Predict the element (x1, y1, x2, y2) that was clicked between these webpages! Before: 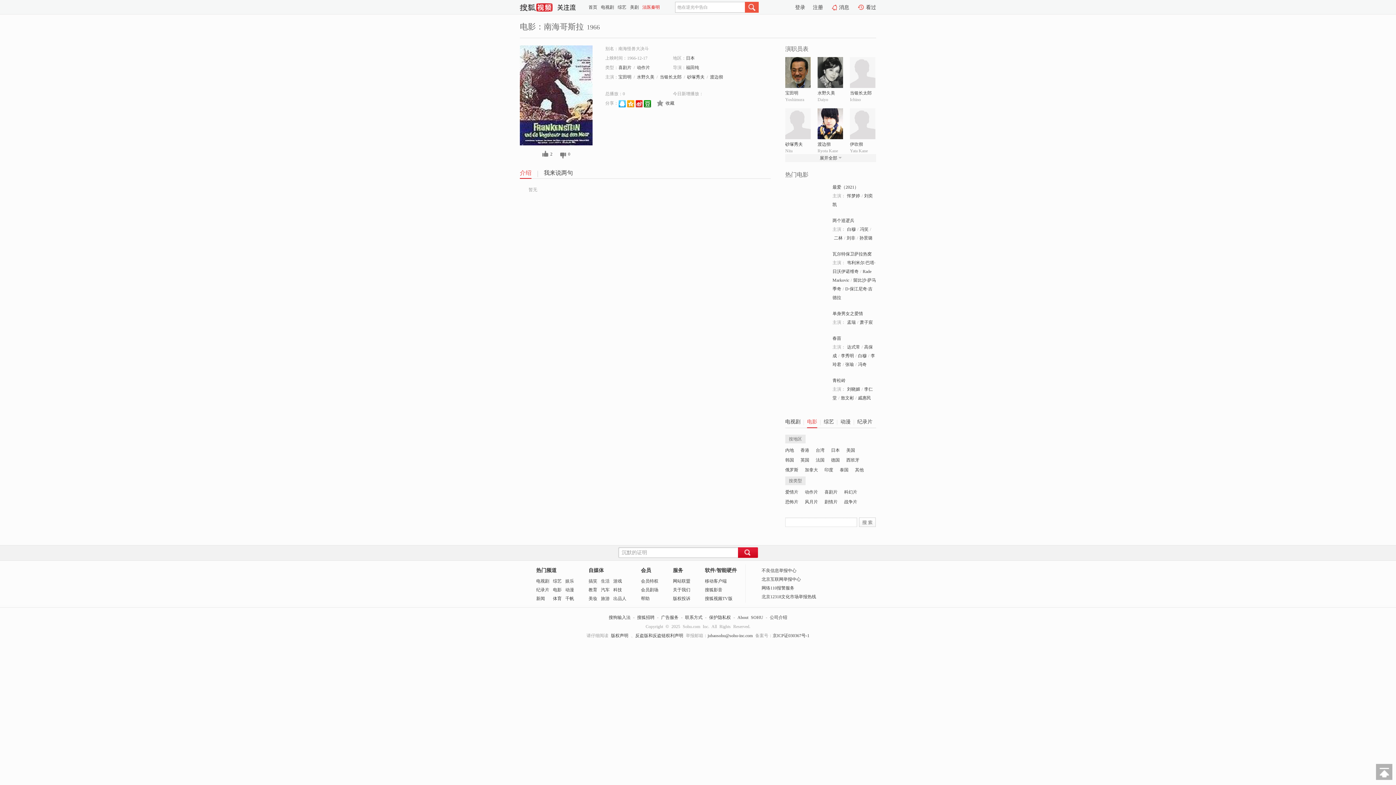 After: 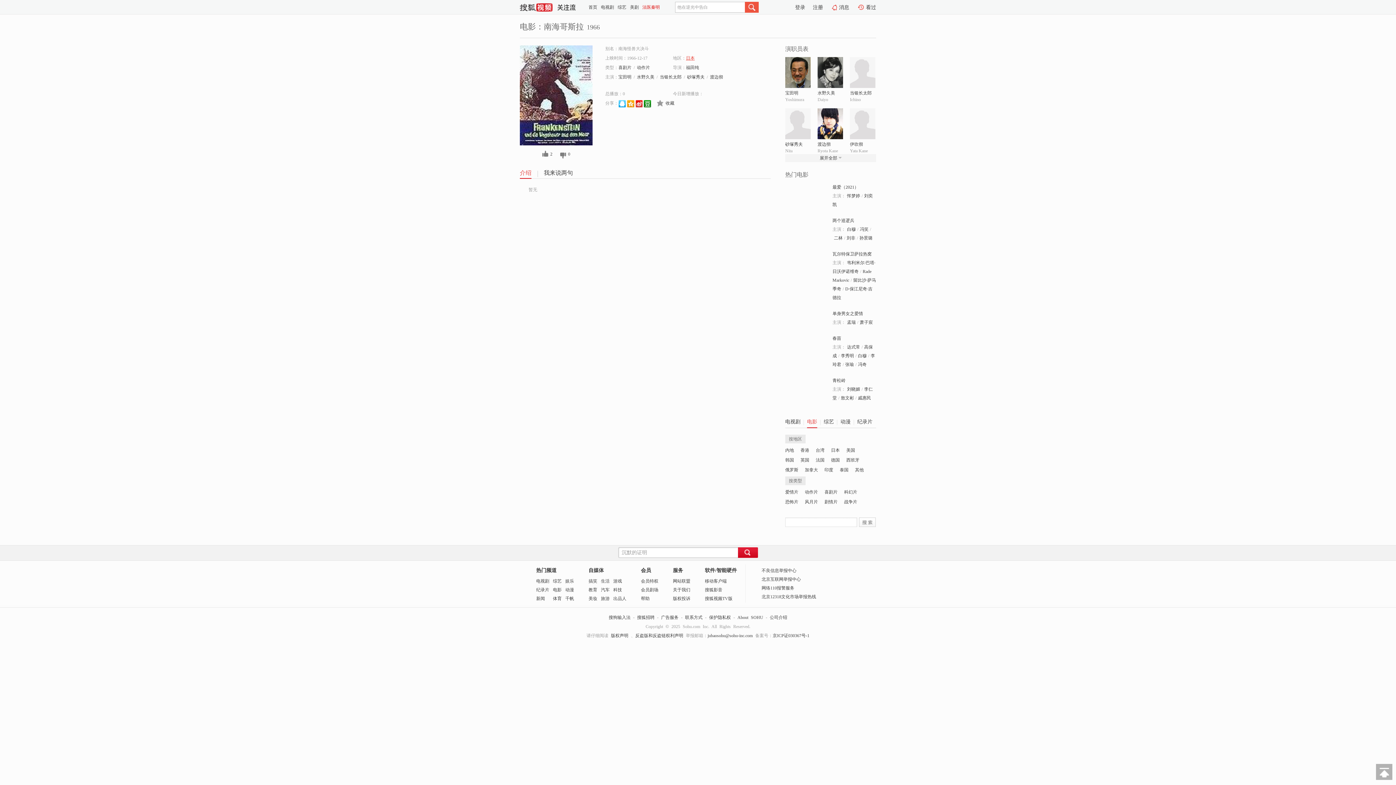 Action: bbox: (686, 55, 694, 60) label: 日本